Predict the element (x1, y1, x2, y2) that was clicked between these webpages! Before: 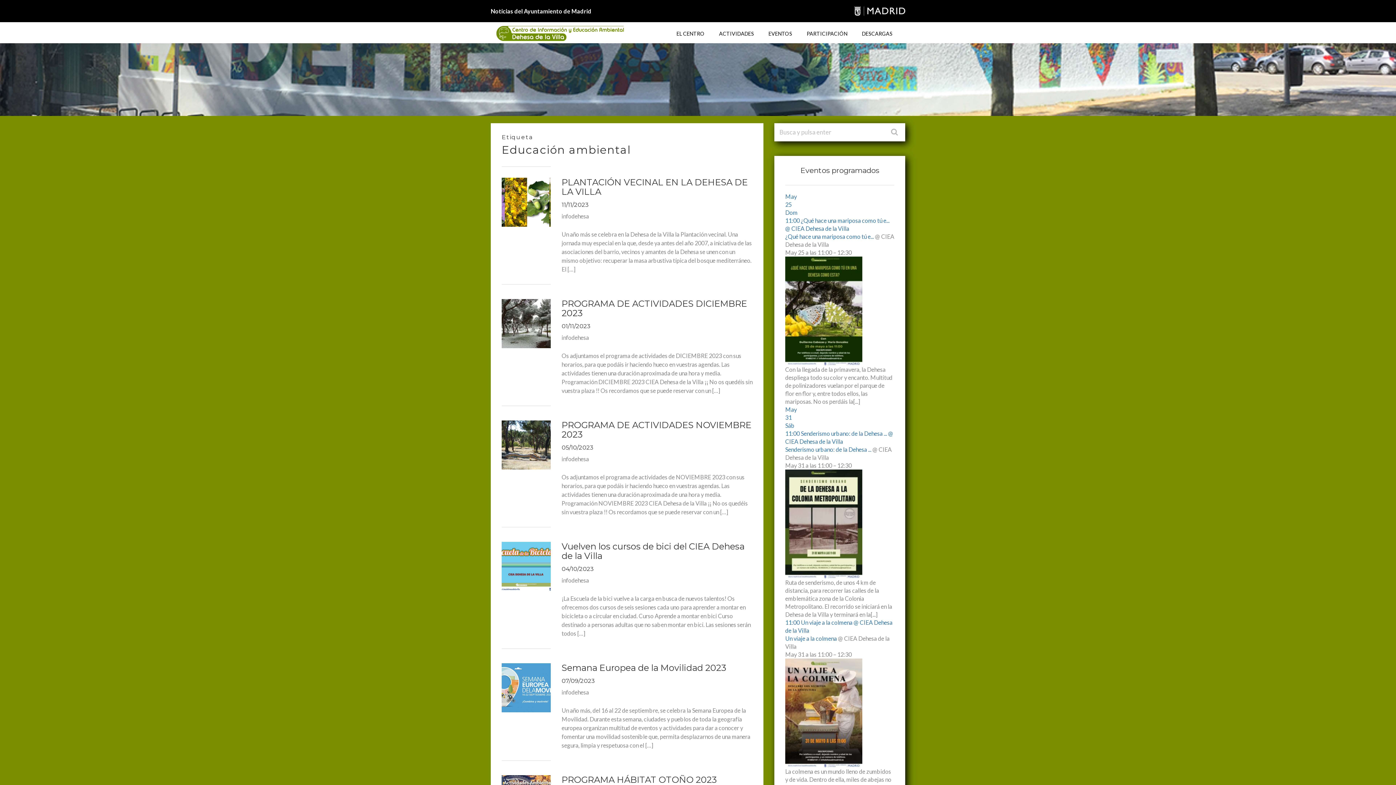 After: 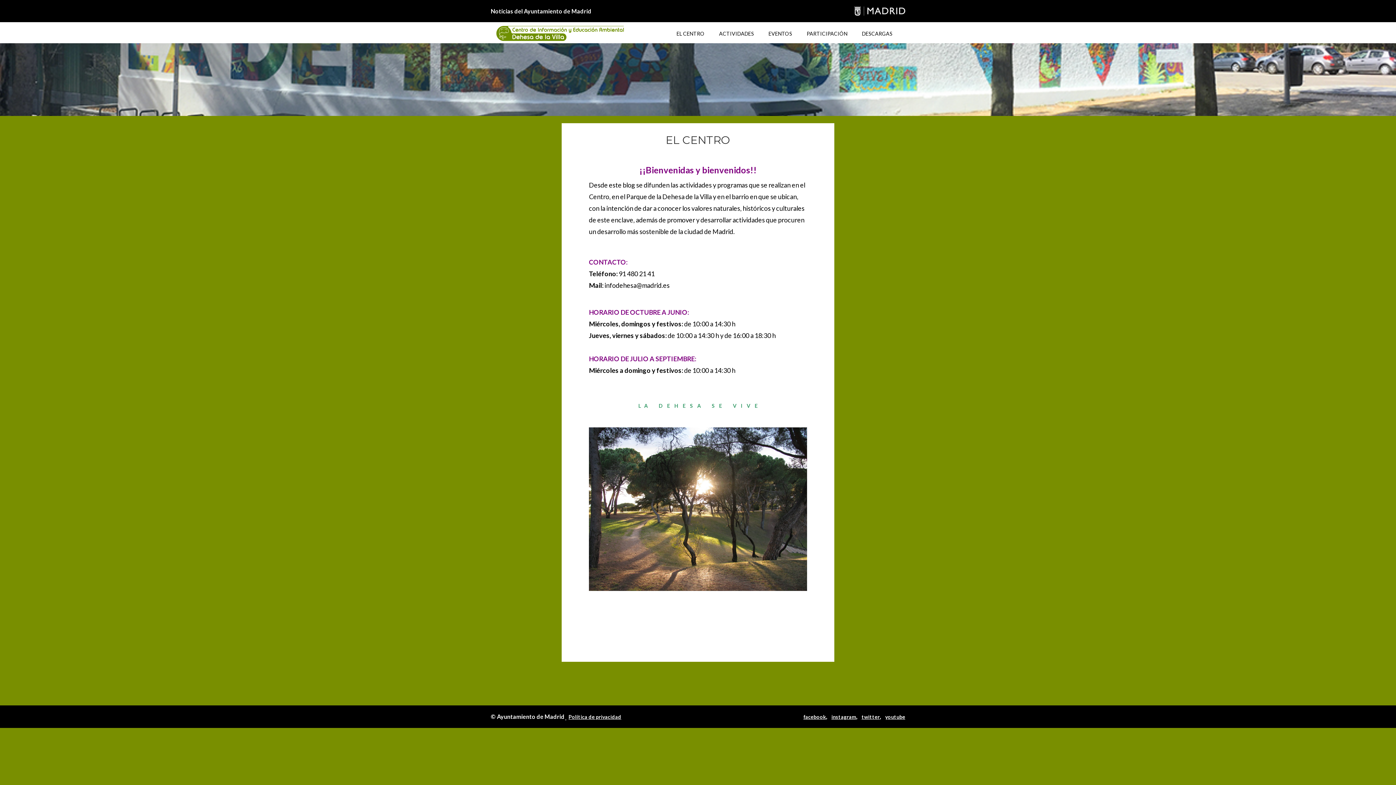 Action: label: EL CENTRO bbox: (676, 27, 704, 39)